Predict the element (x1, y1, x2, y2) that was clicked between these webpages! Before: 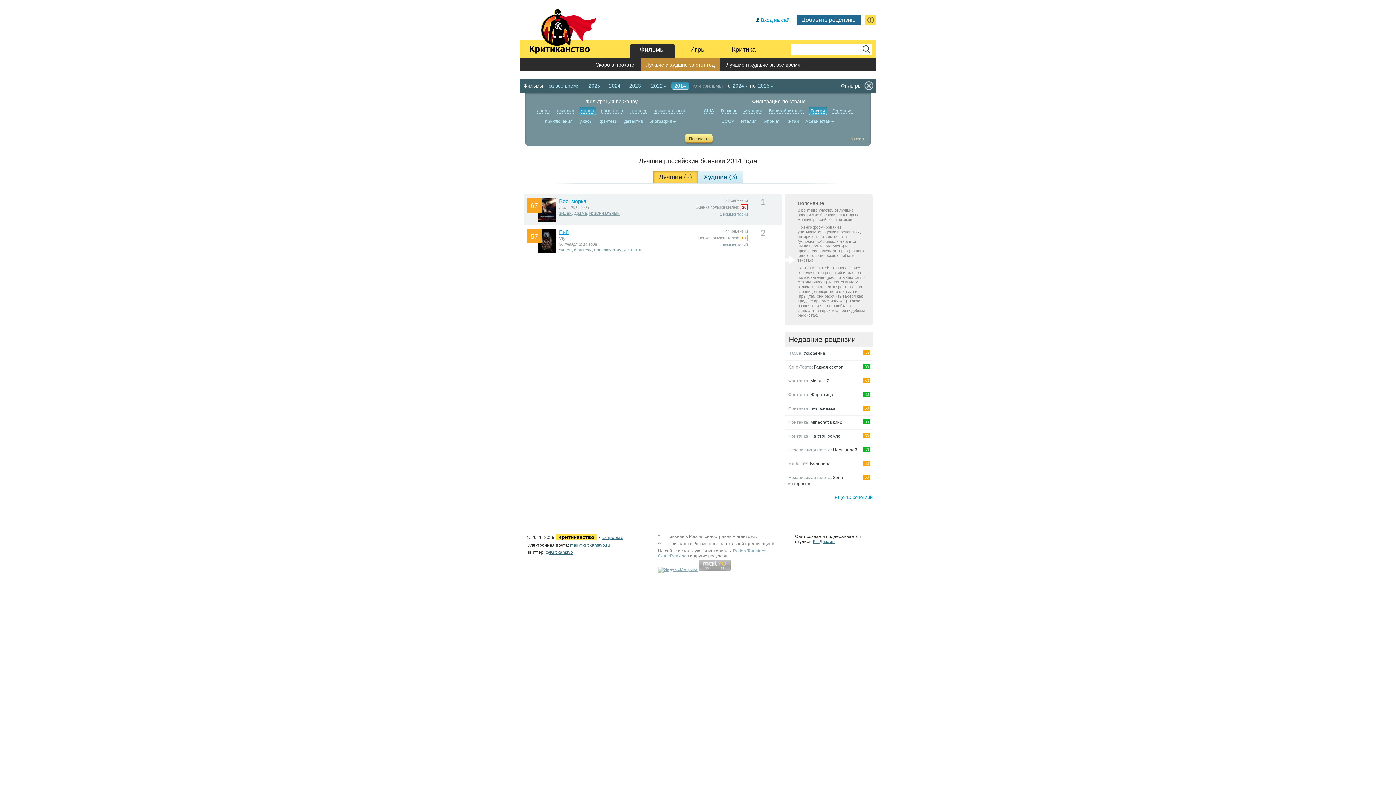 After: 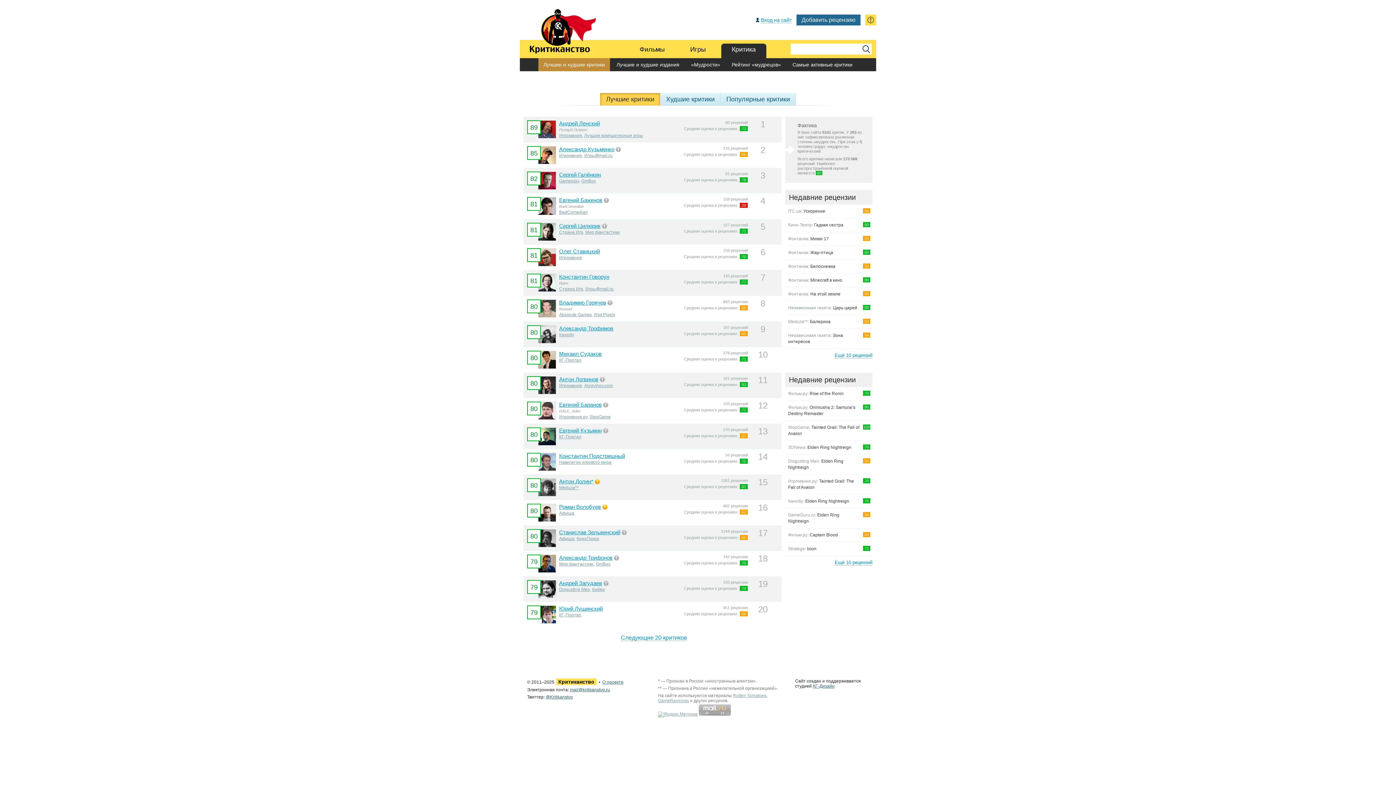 Action: bbox: (725, 46, 762, 56) label: Критика